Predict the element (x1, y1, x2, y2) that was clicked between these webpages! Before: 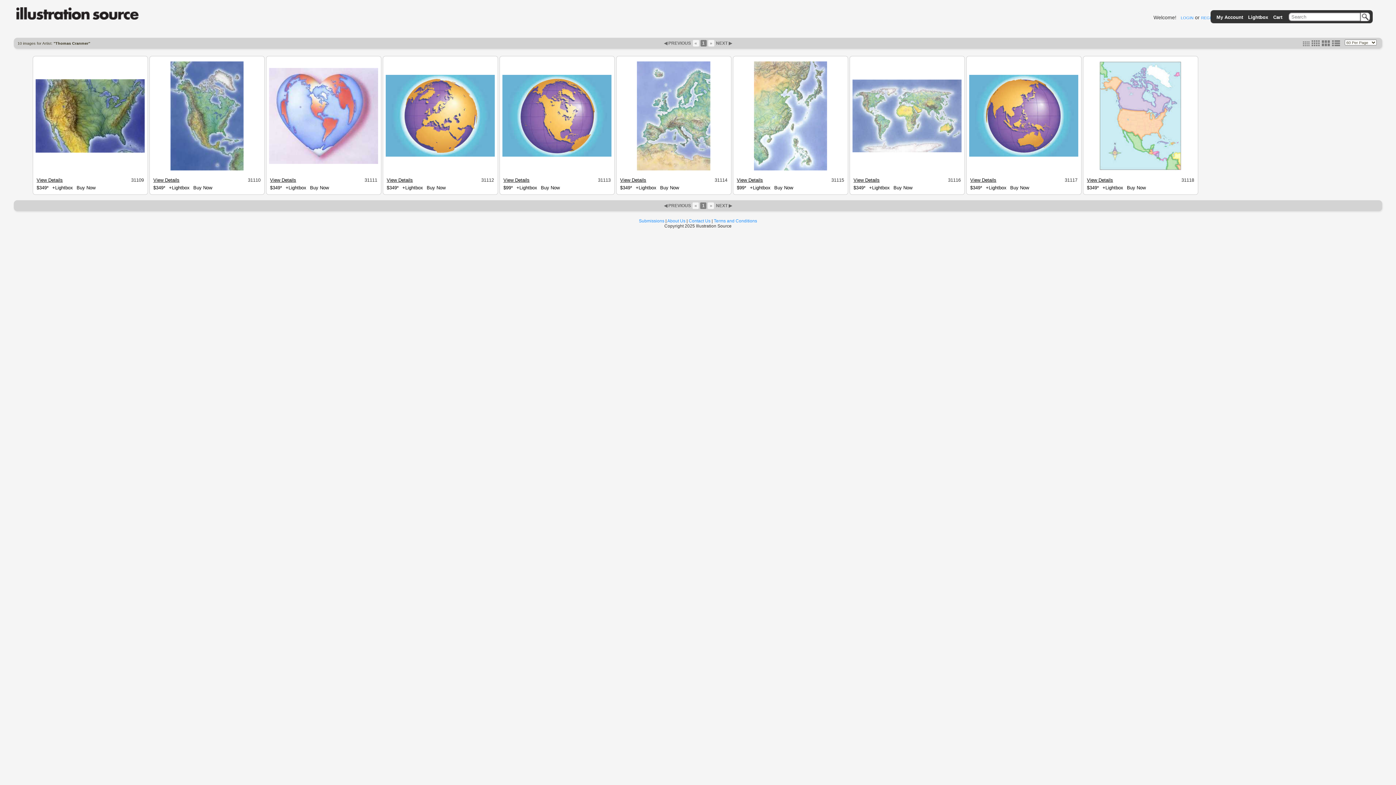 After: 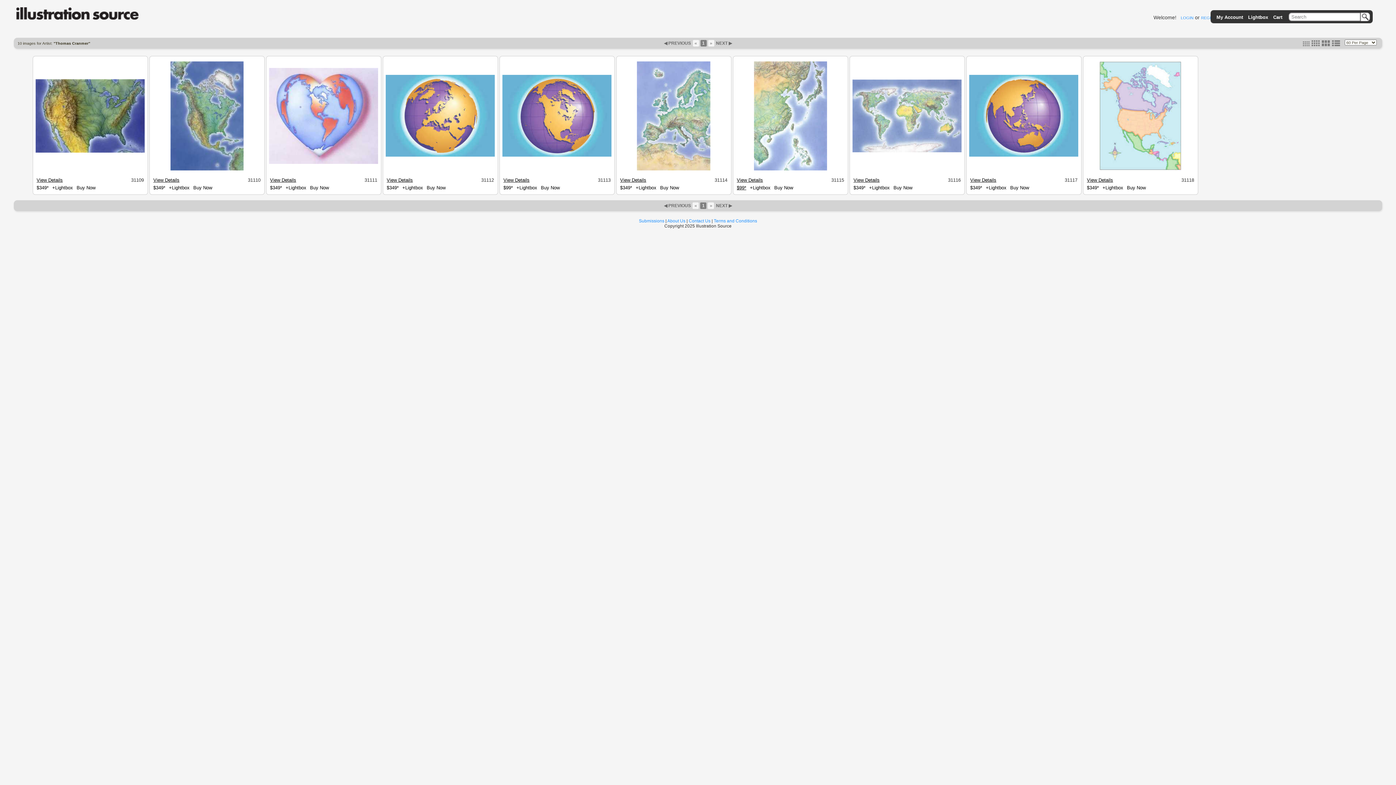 Action: label: $99* bbox: (737, 185, 746, 190)